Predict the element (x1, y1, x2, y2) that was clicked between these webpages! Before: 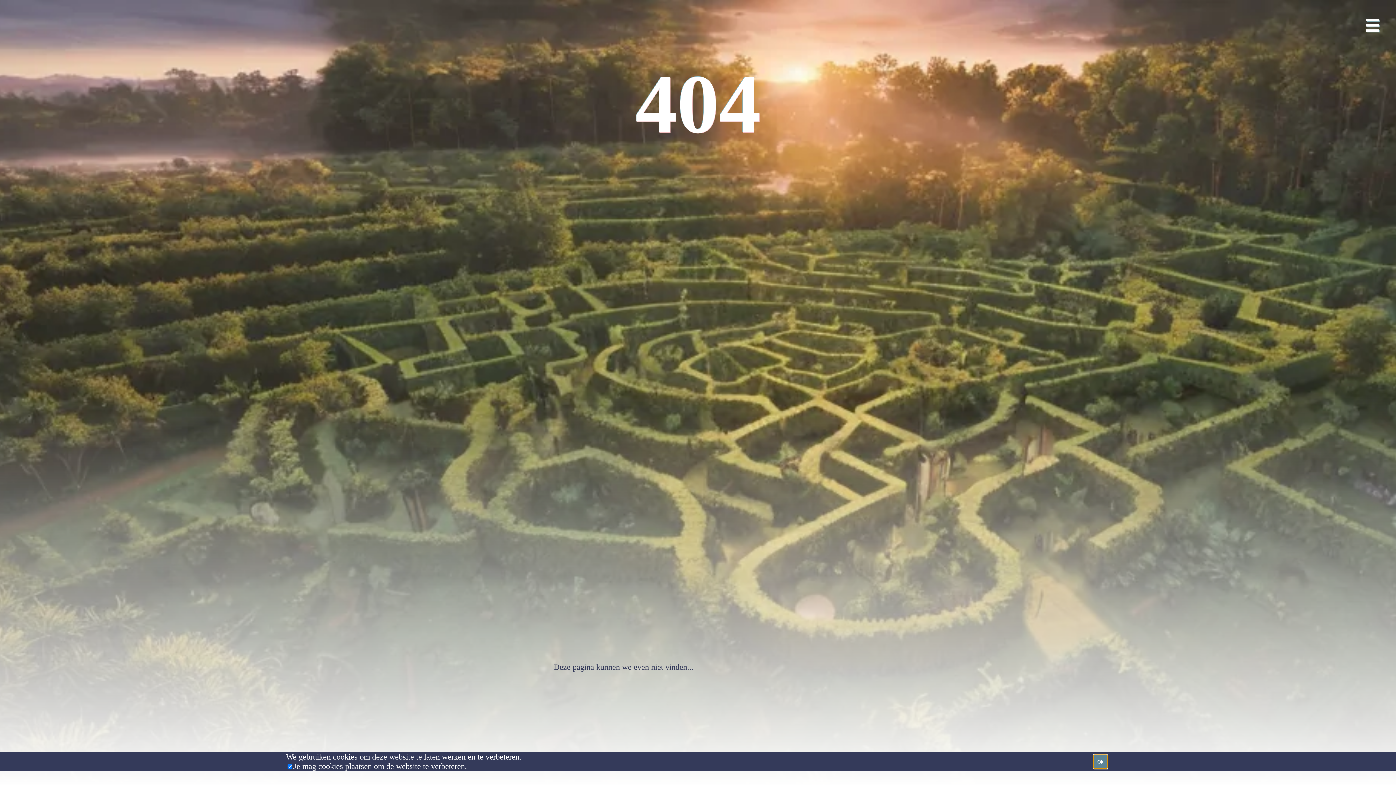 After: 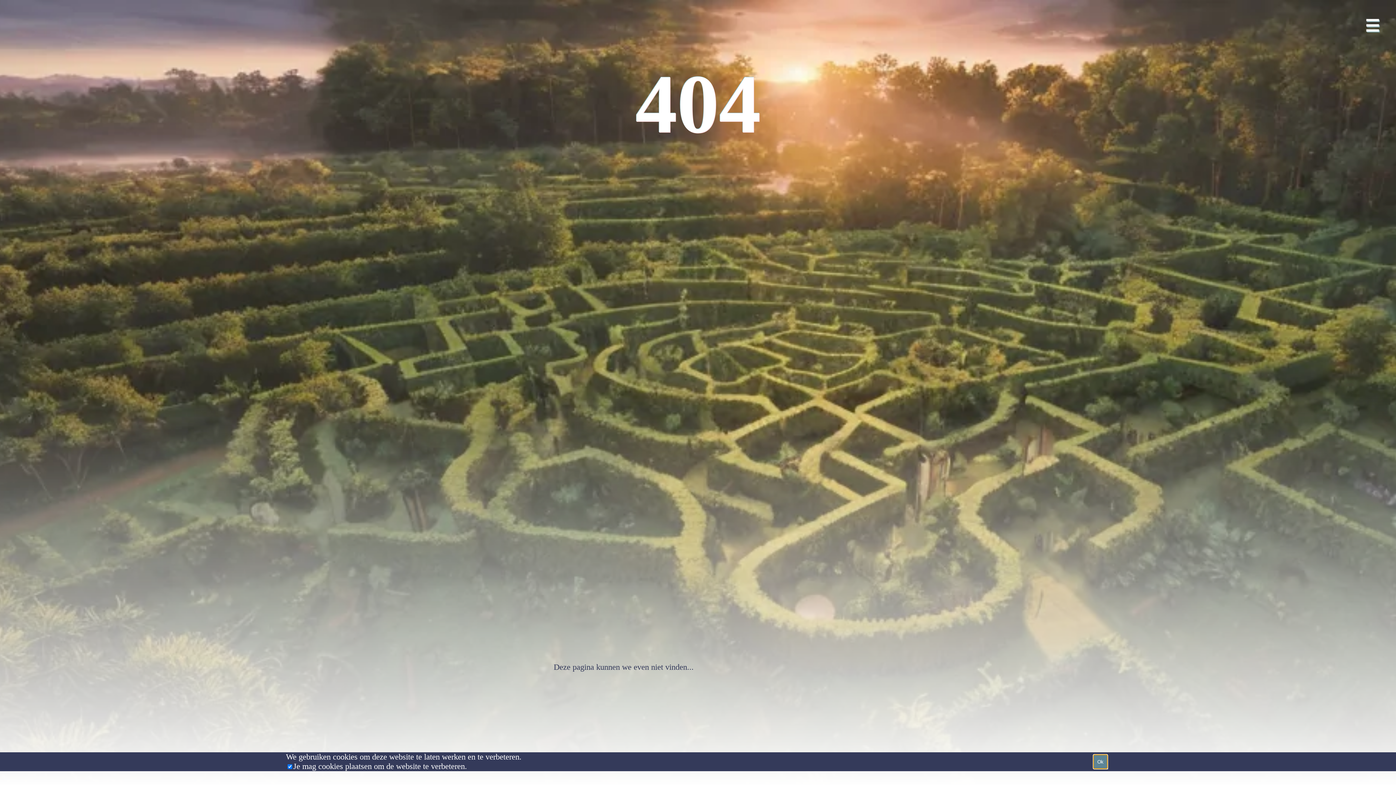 Action: bbox: (1093, 755, 1107, 769) label: Ok